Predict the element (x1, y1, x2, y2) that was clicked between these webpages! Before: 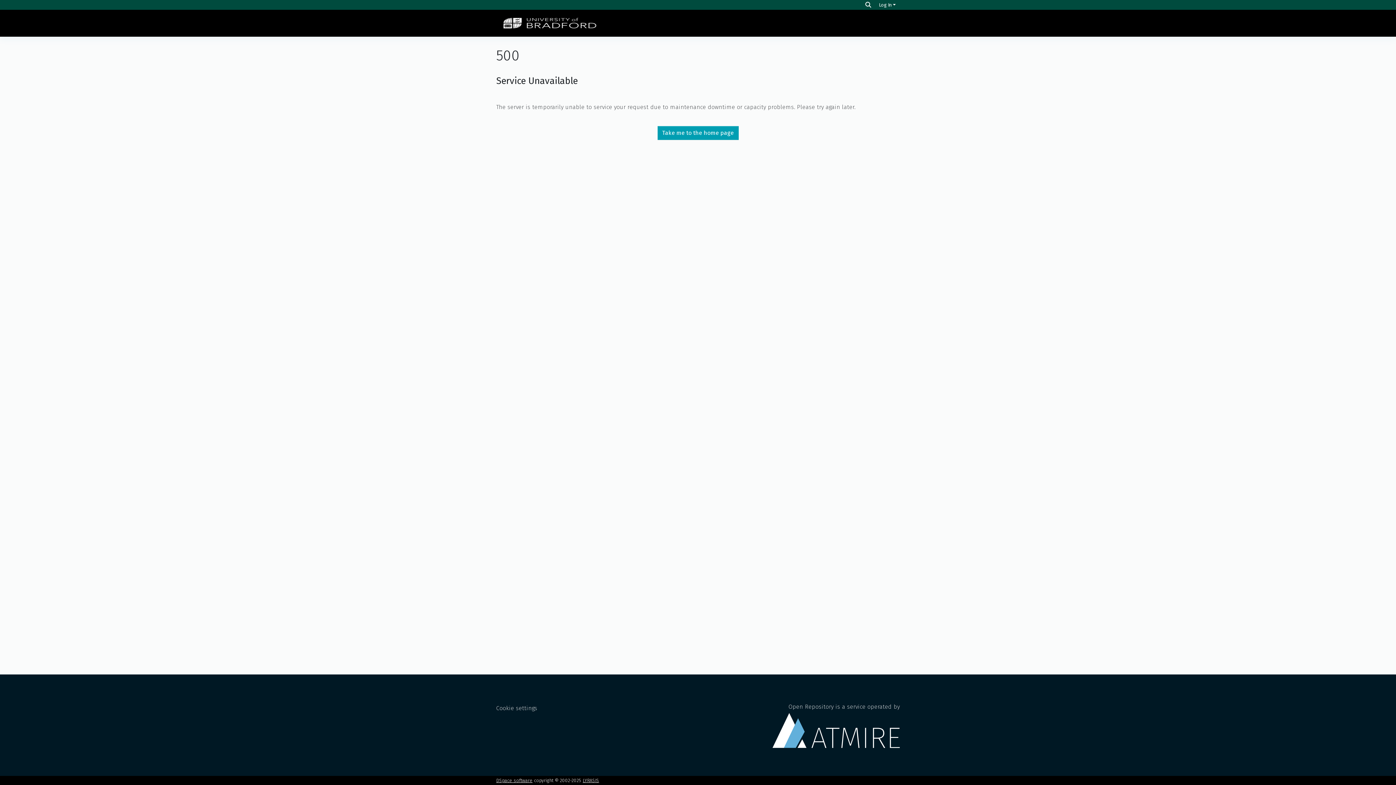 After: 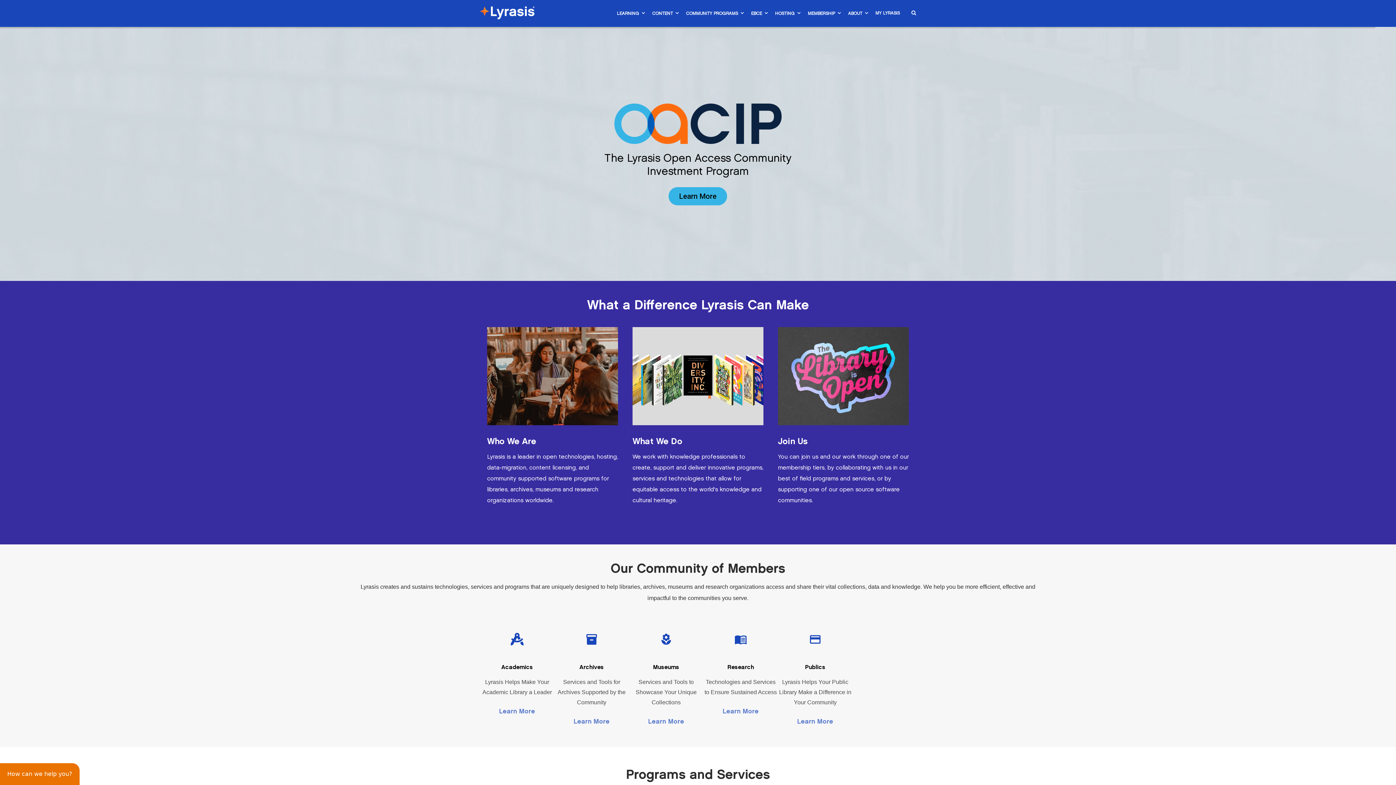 Action: label: LYRASIS bbox: (582, 778, 599, 783)